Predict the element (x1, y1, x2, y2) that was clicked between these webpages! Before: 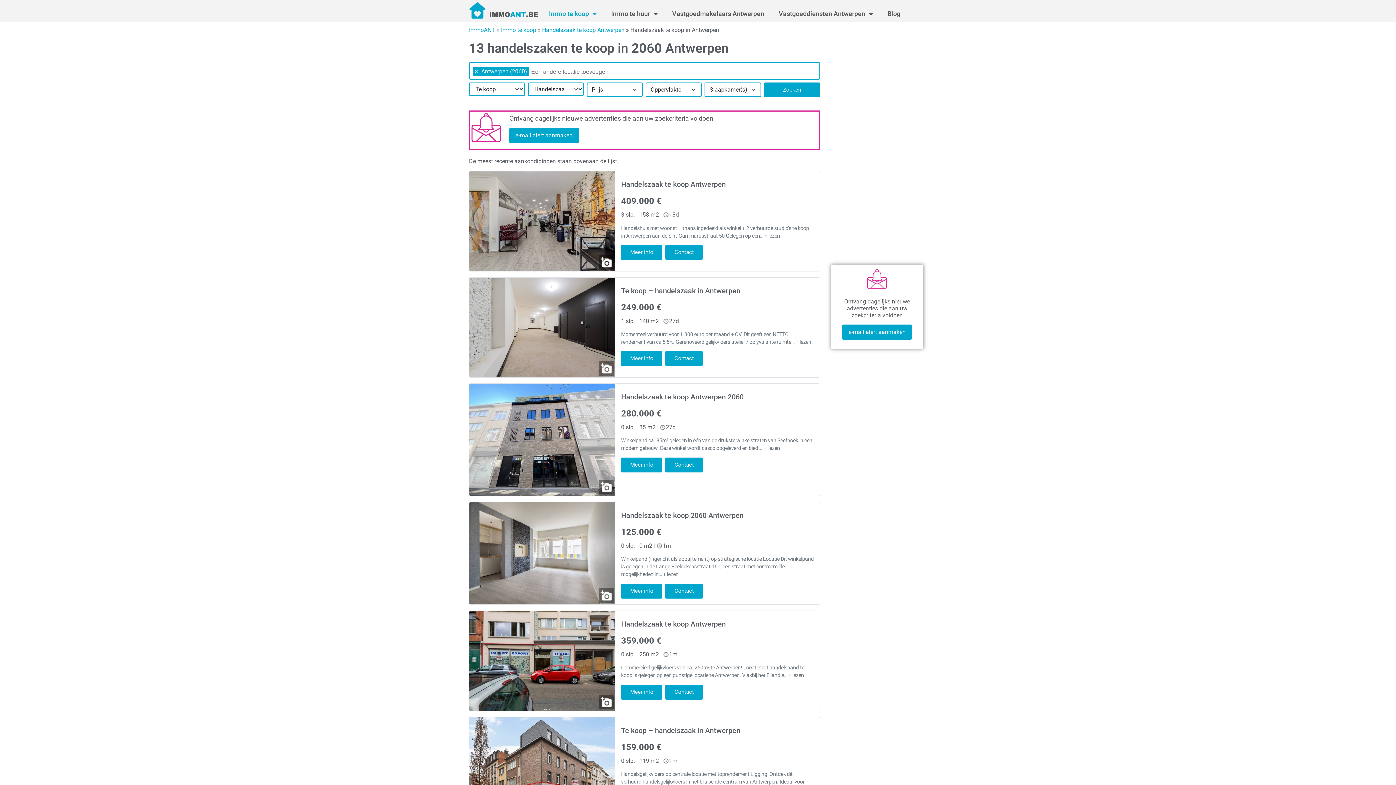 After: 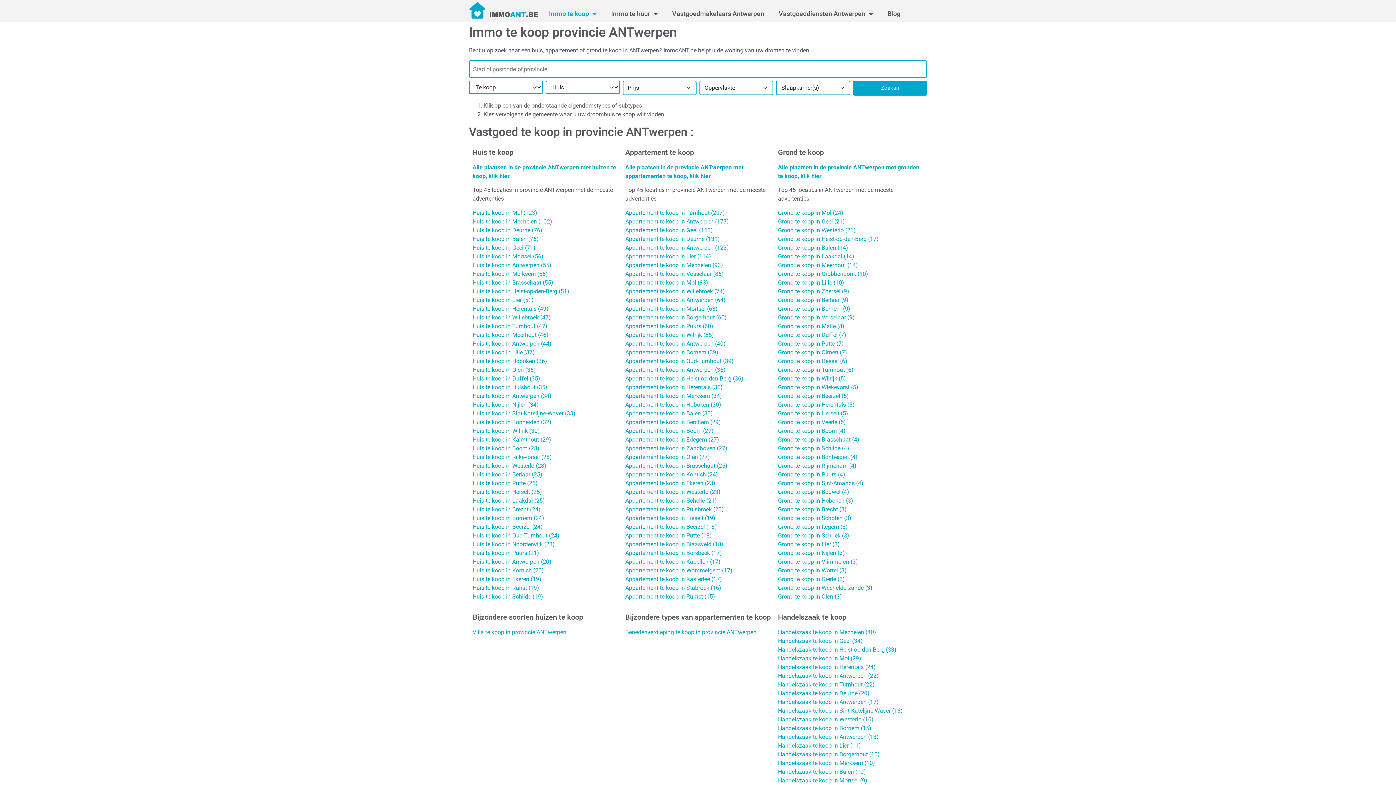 Action: label: Immo te koop bbox: (501, 26, 536, 33)